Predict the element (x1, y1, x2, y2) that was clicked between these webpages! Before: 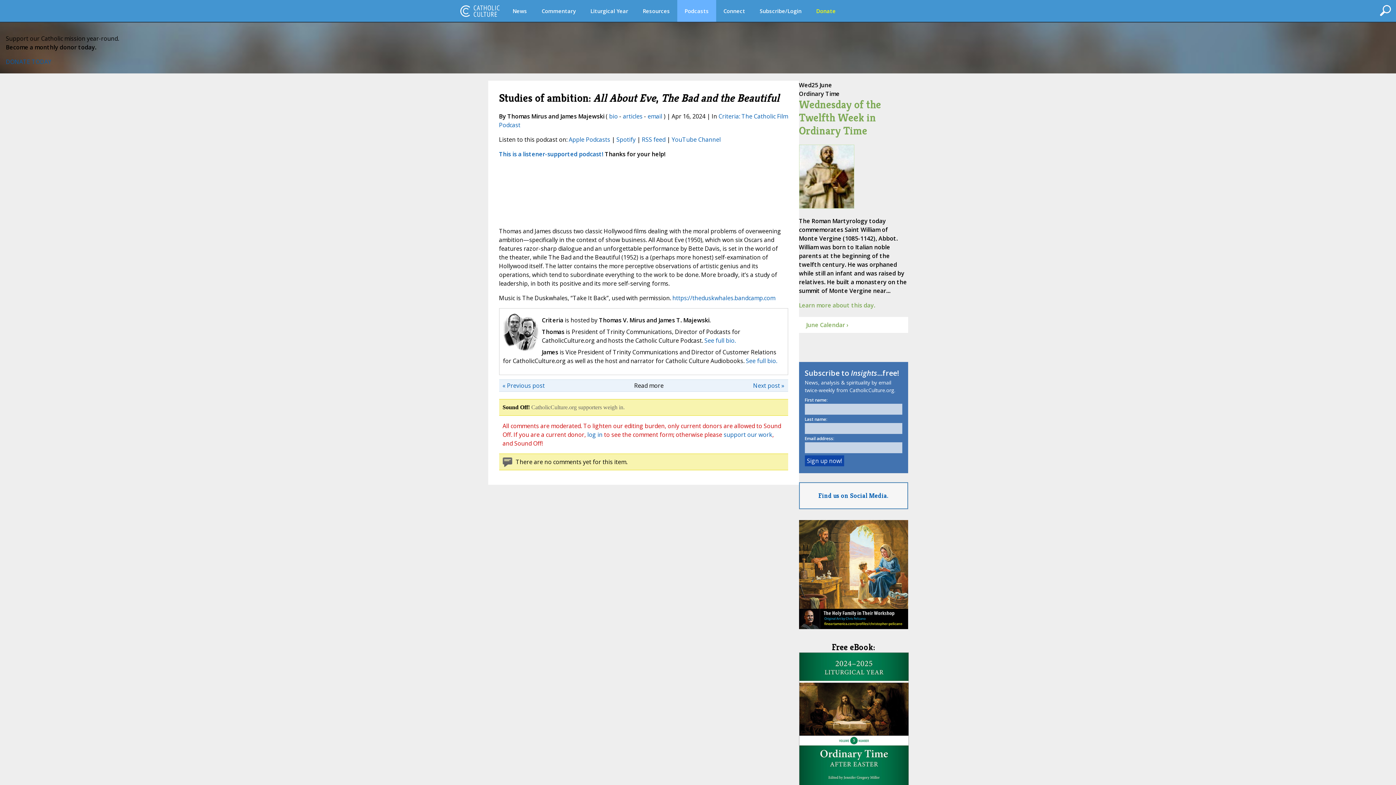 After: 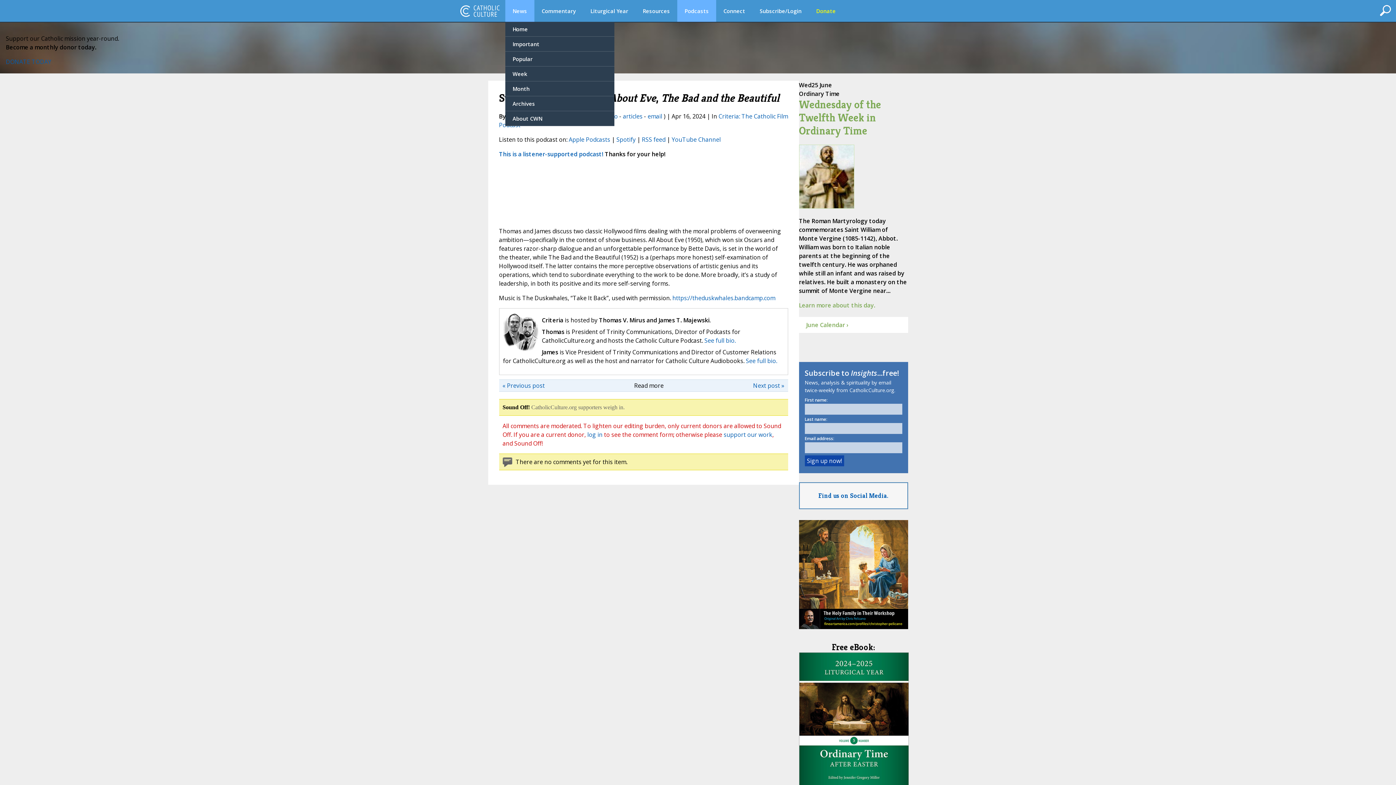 Action: bbox: (505, 0, 534, 21) label: News